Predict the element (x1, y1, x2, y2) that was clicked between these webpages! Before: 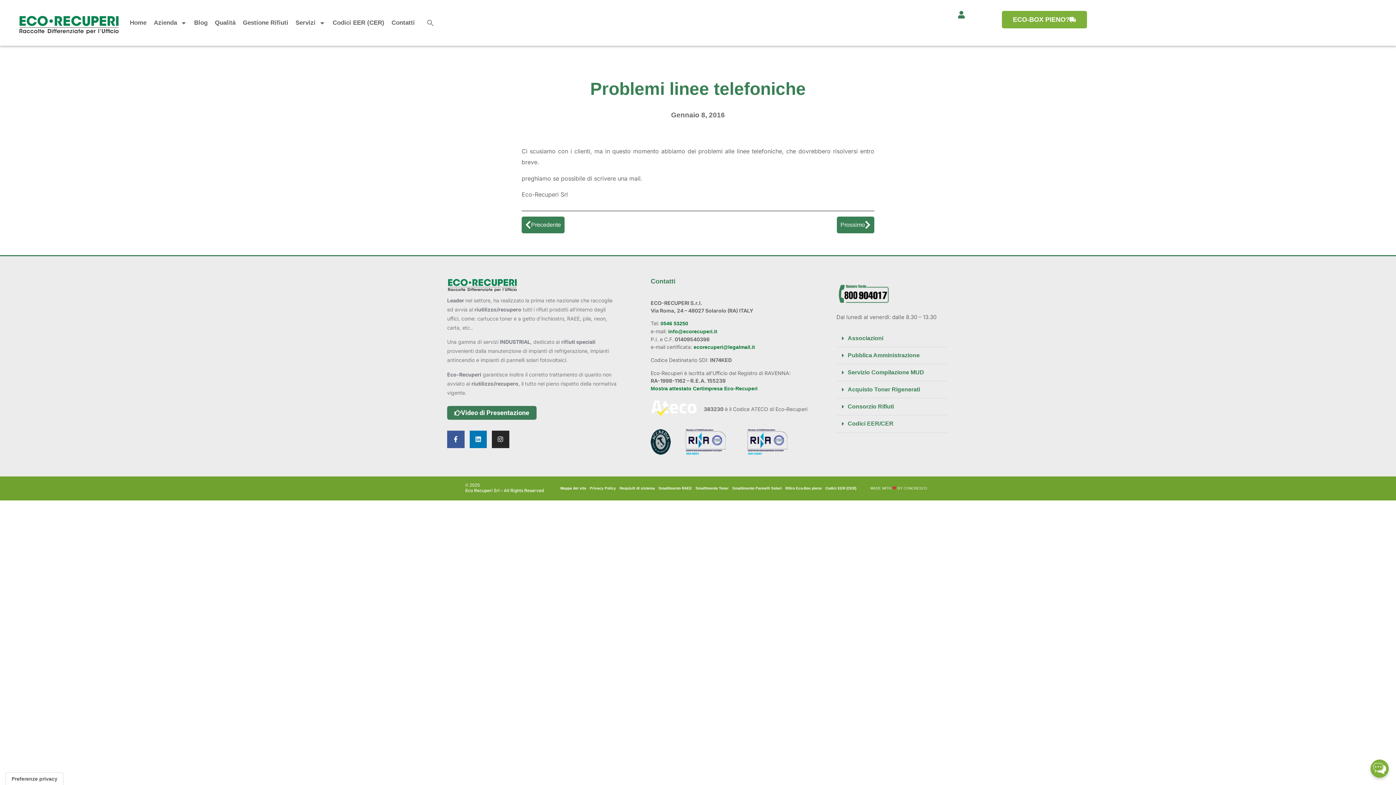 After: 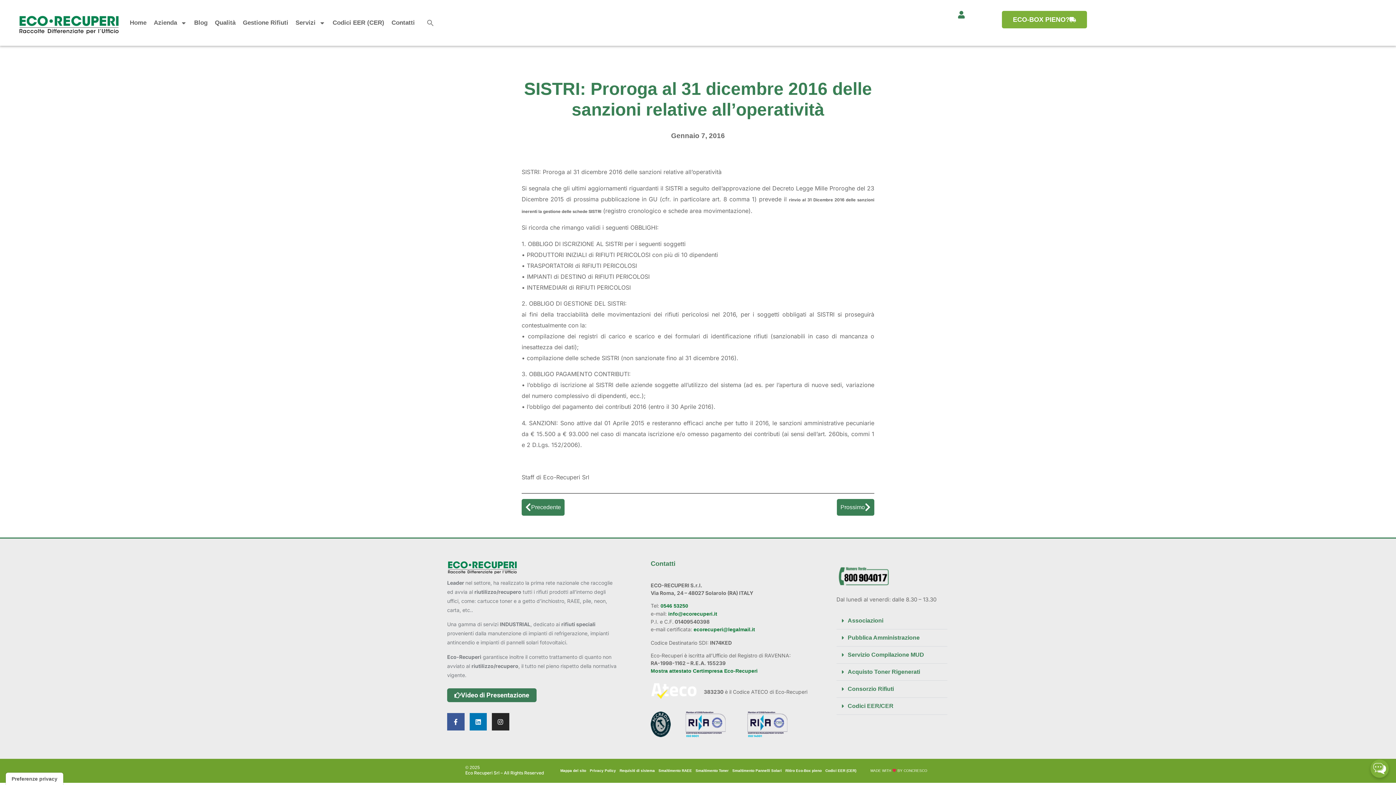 Action: bbox: (837, 216, 874, 233) label: Prossimo